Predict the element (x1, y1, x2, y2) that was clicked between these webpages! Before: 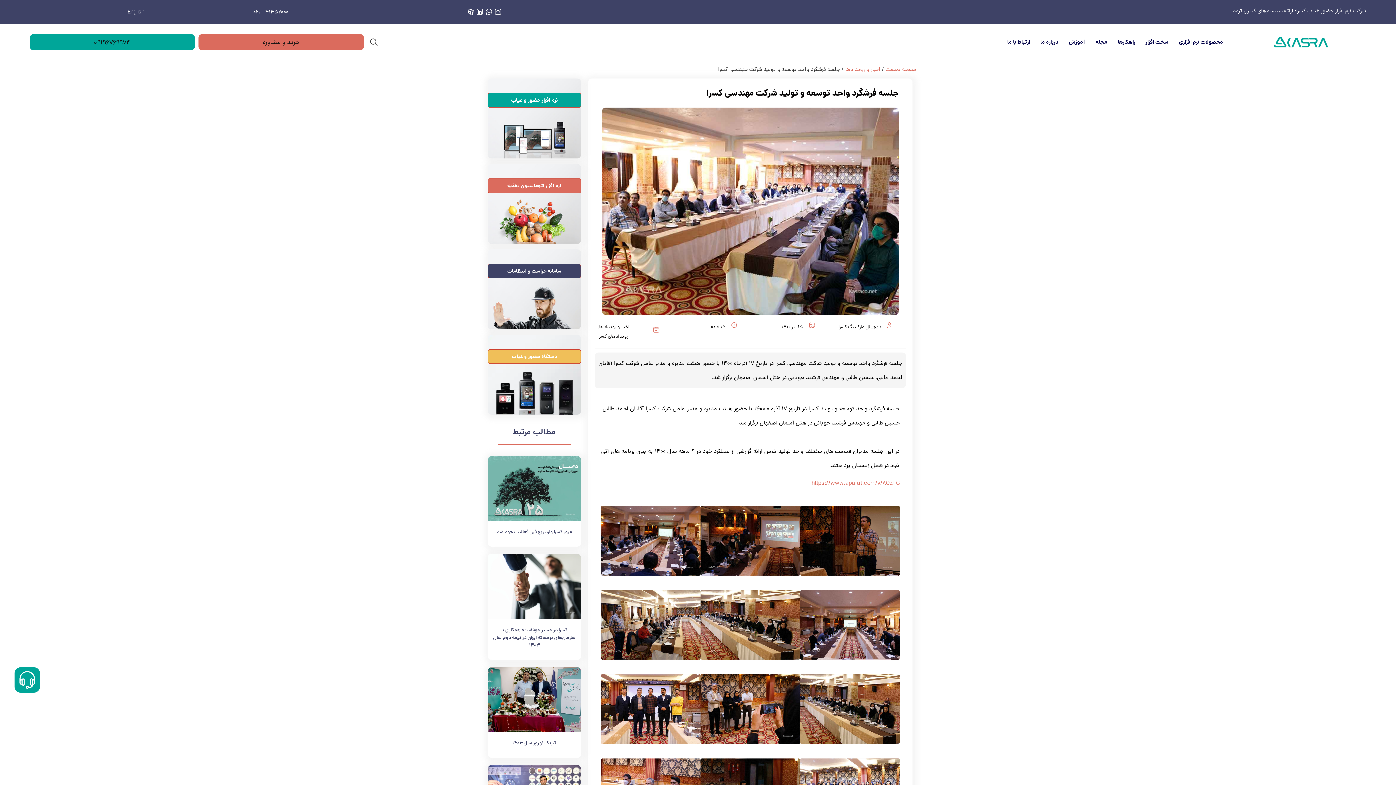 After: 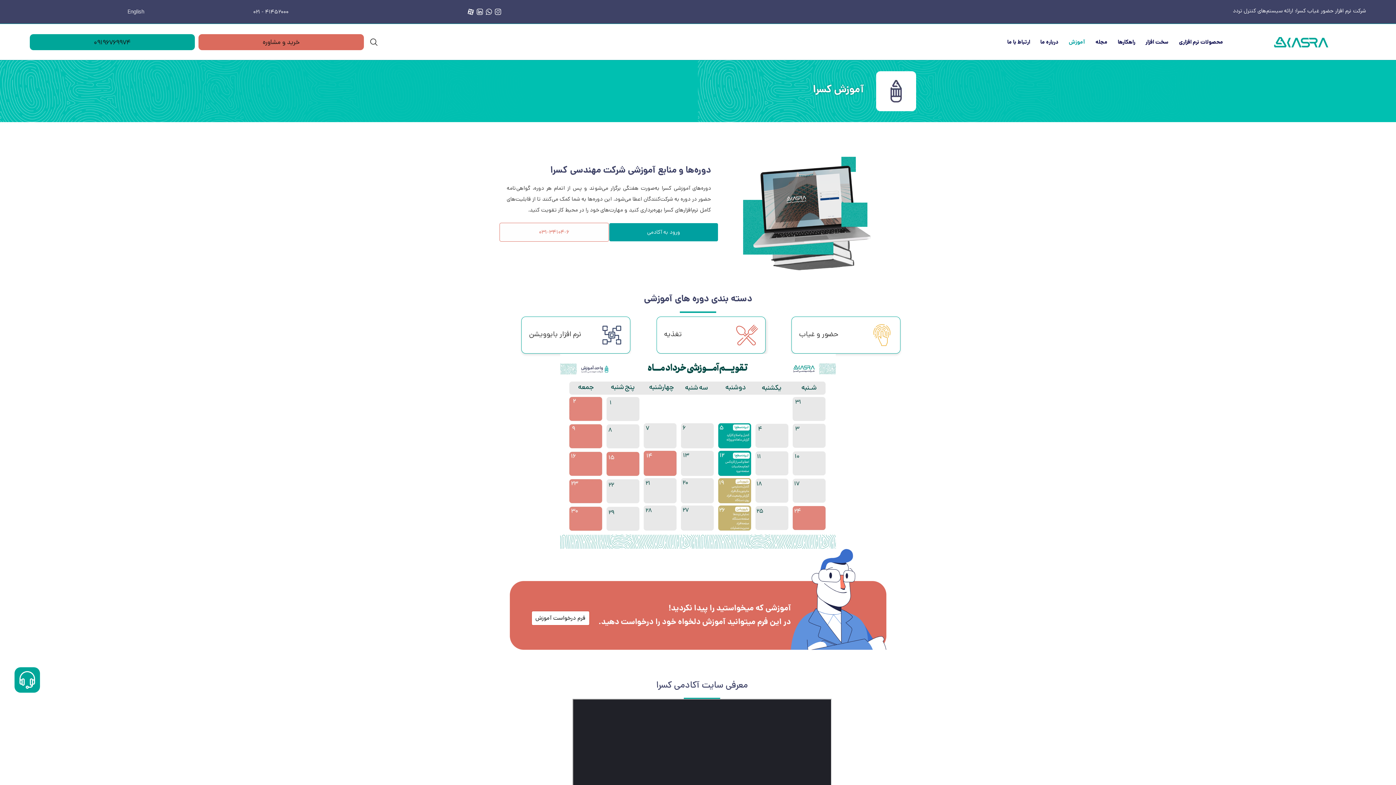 Action: bbox: (1058, 31, 1085, 52) label: آموزش